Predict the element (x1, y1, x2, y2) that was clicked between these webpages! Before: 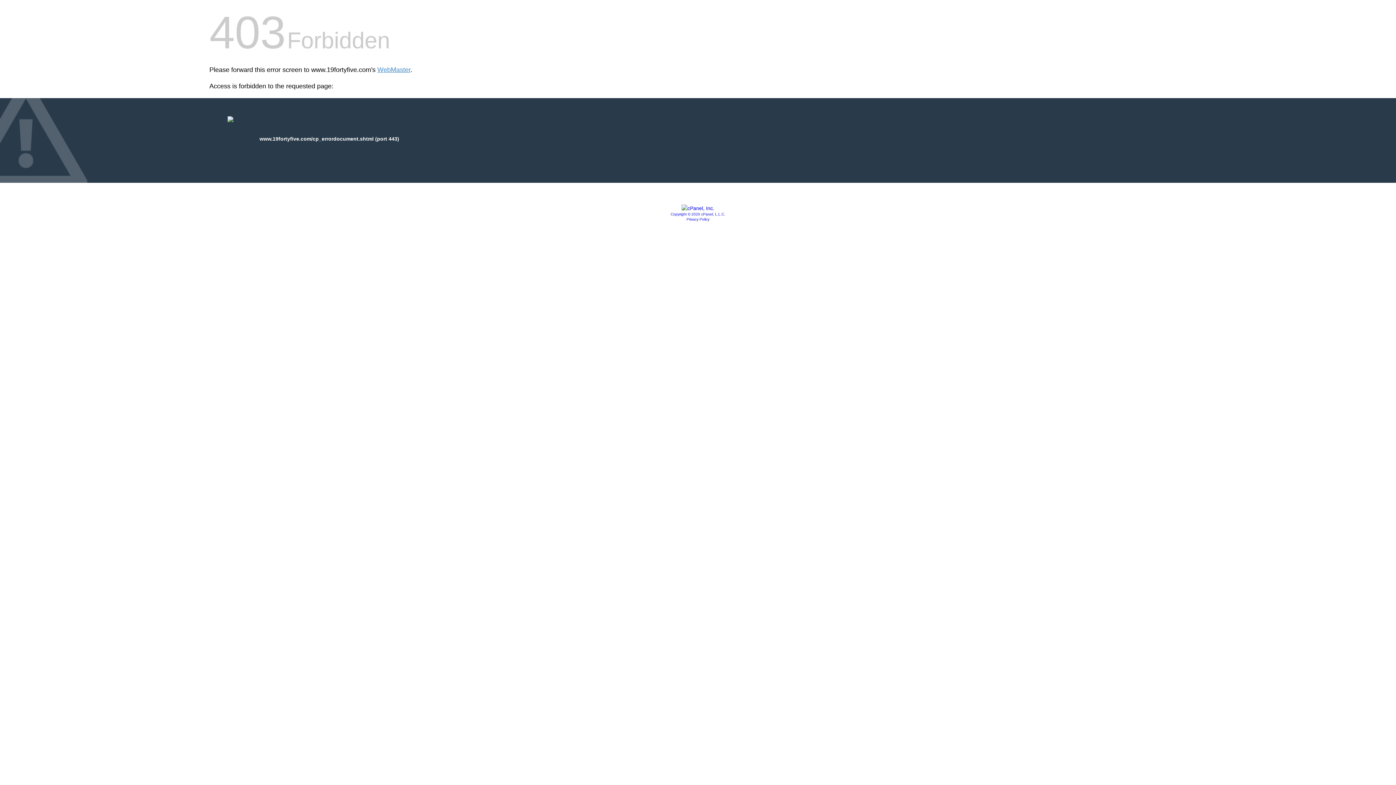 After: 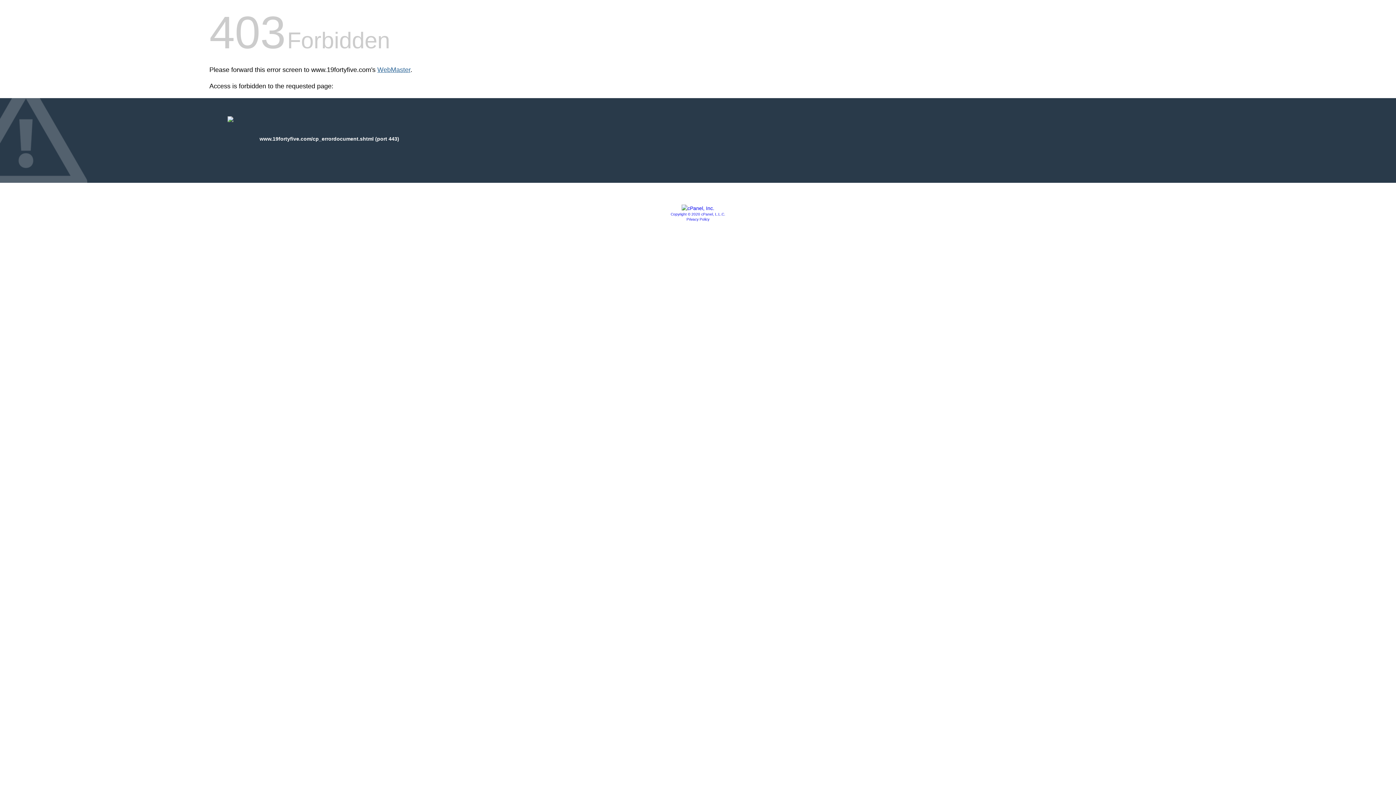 Action: label: WebMaster bbox: (377, 66, 410, 73)